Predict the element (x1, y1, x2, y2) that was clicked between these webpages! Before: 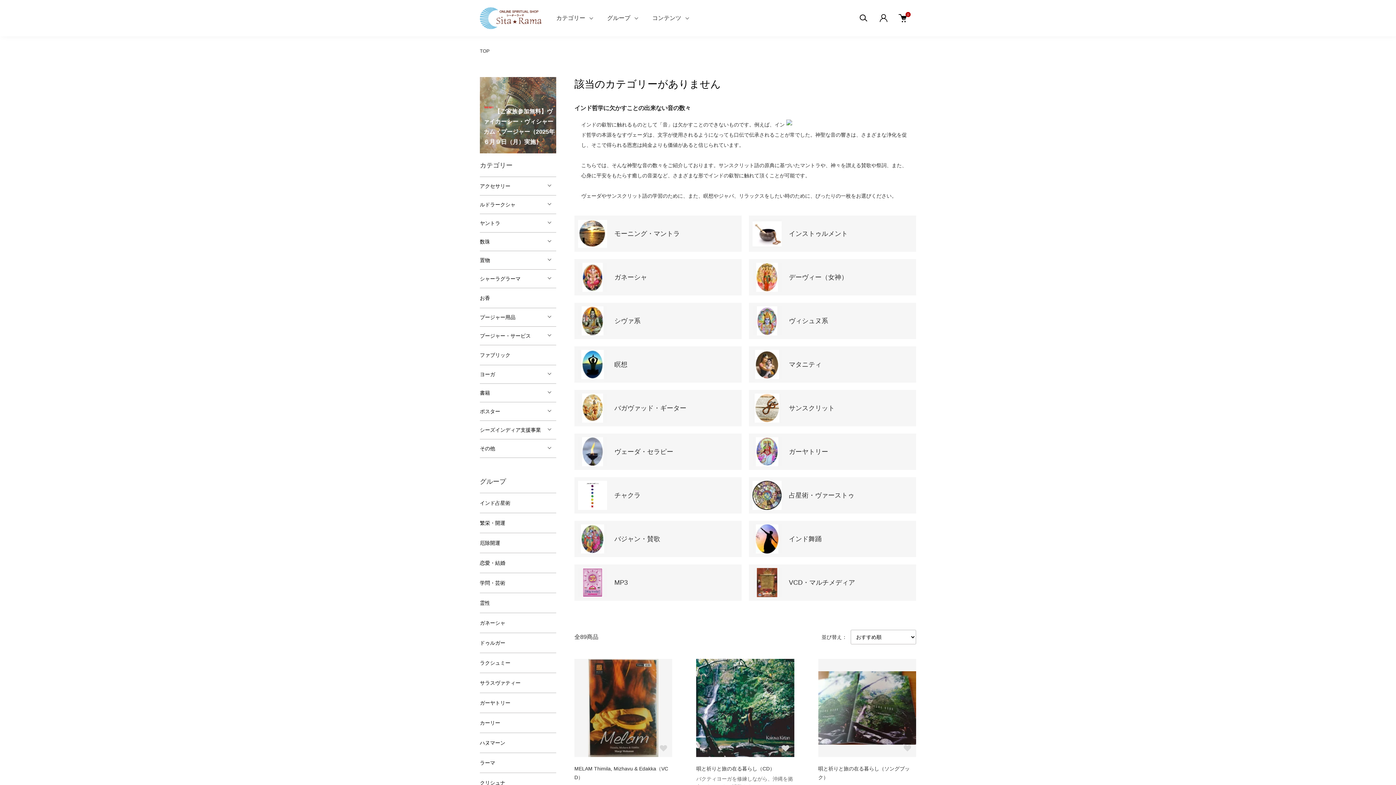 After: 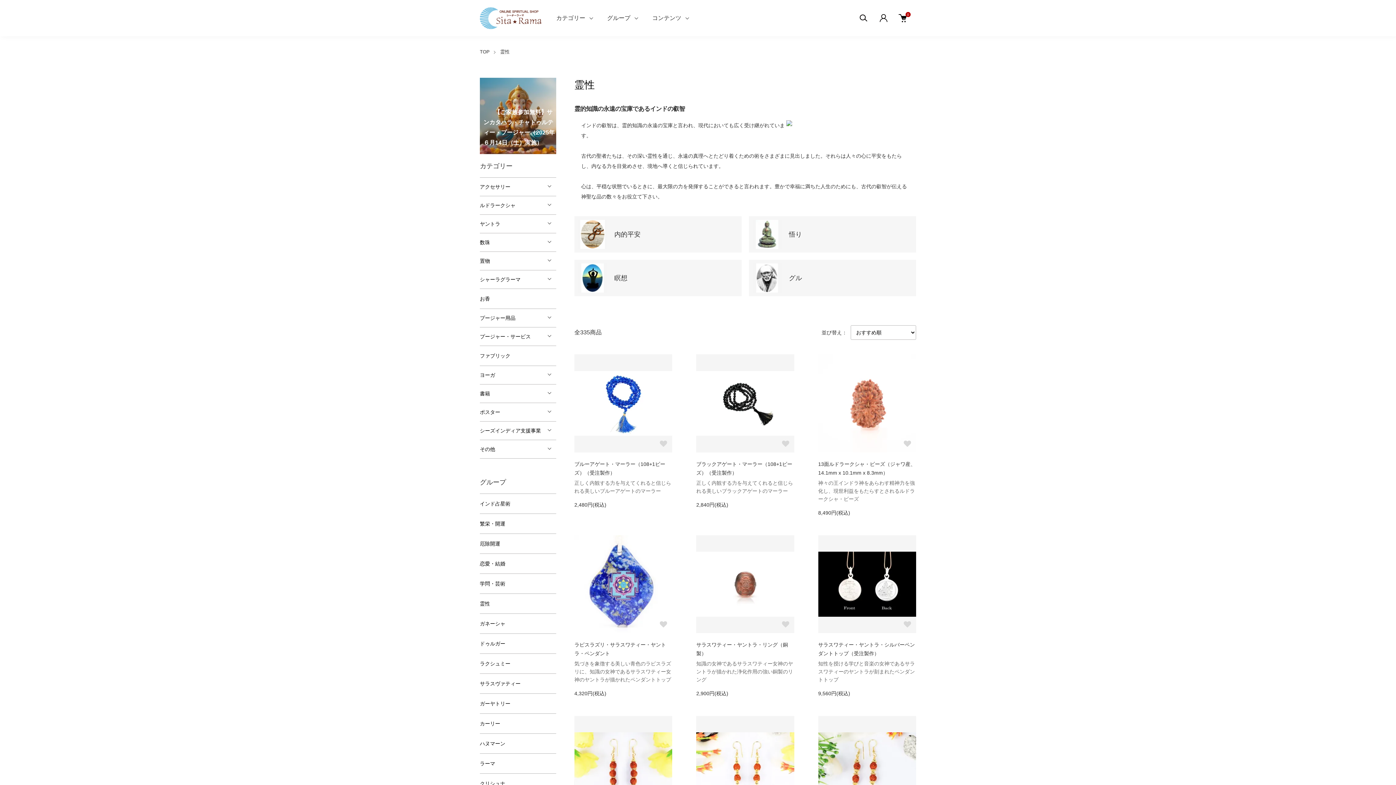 Action: bbox: (480, 593, 556, 613) label: 霊性